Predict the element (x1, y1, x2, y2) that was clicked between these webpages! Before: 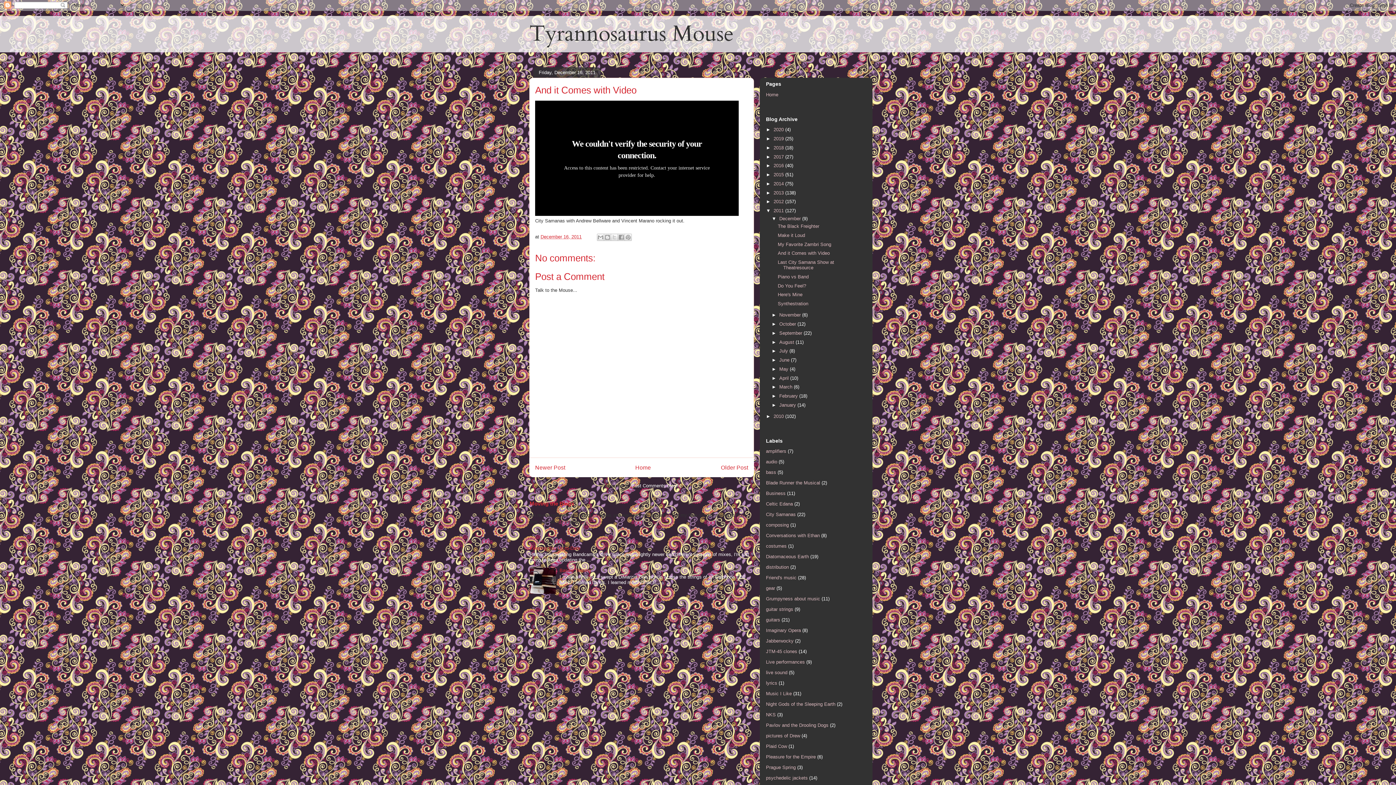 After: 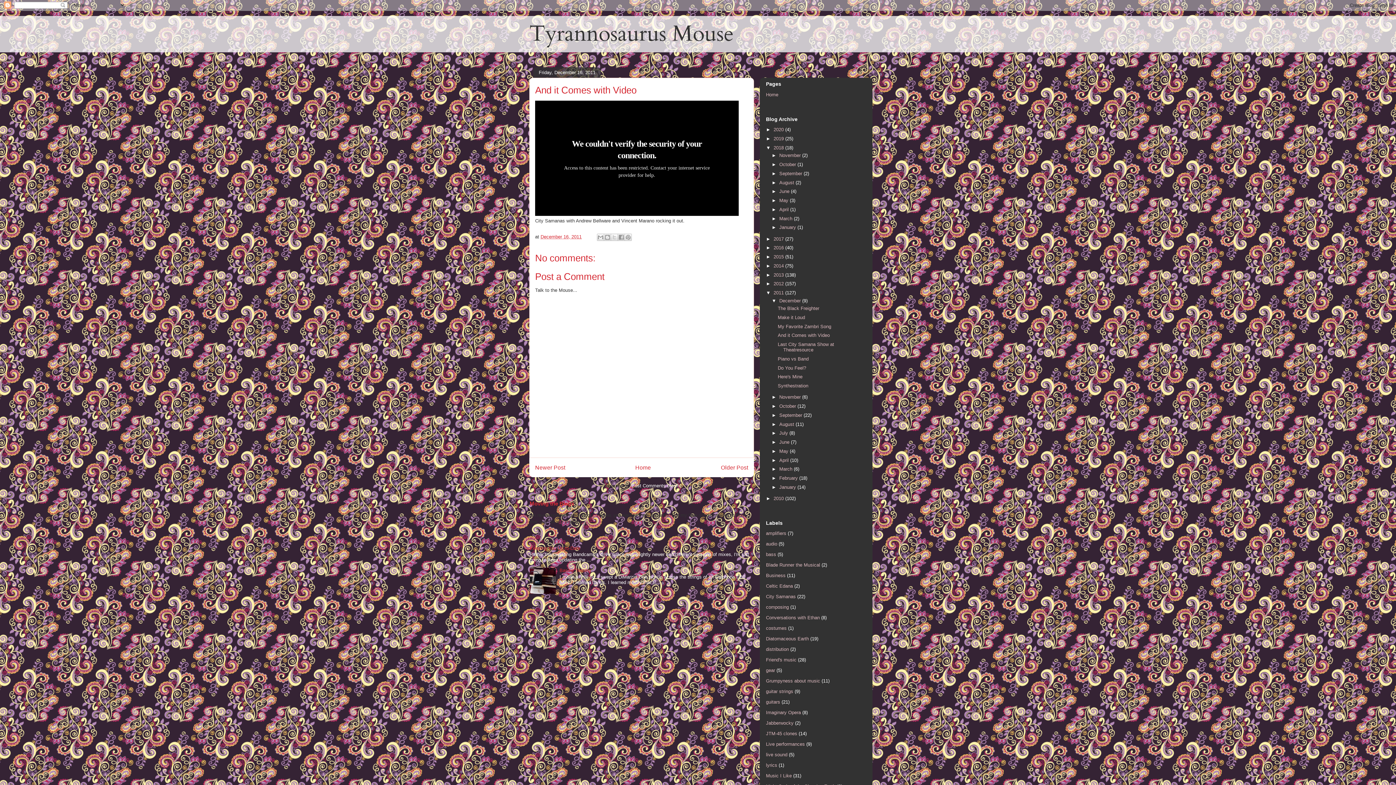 Action: label: ►   bbox: (766, 145, 773, 150)